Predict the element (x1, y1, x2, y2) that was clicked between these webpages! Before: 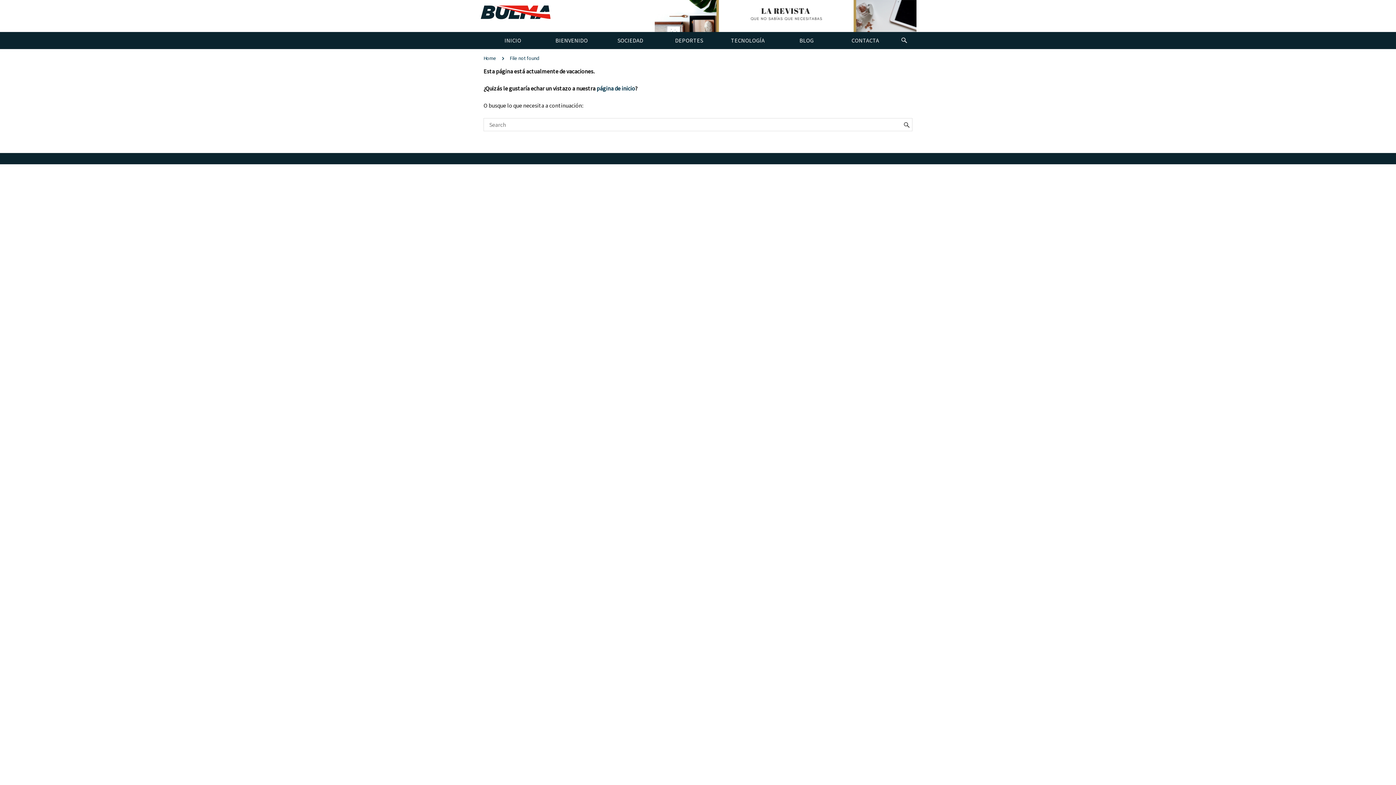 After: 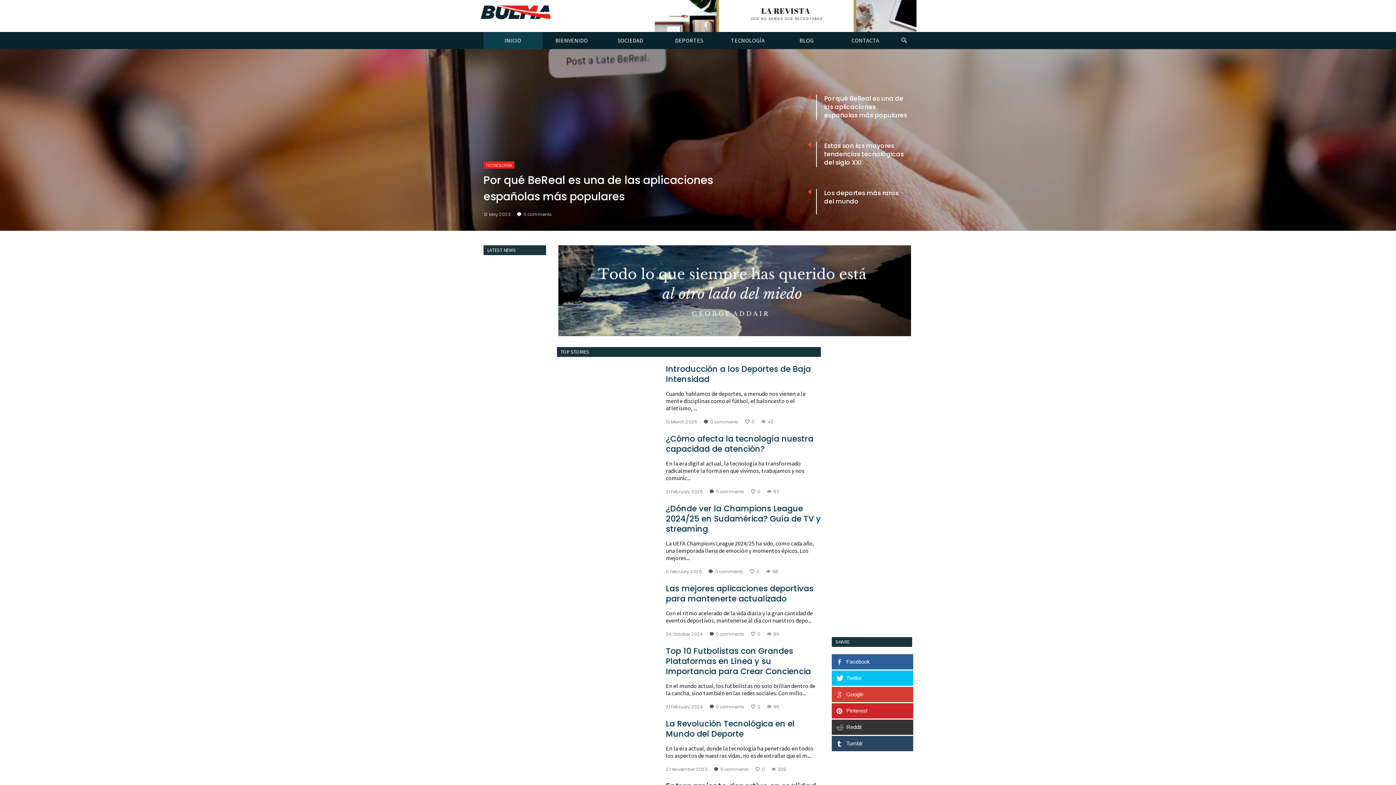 Action: label: INICIO bbox: (483, 32, 542, 49)